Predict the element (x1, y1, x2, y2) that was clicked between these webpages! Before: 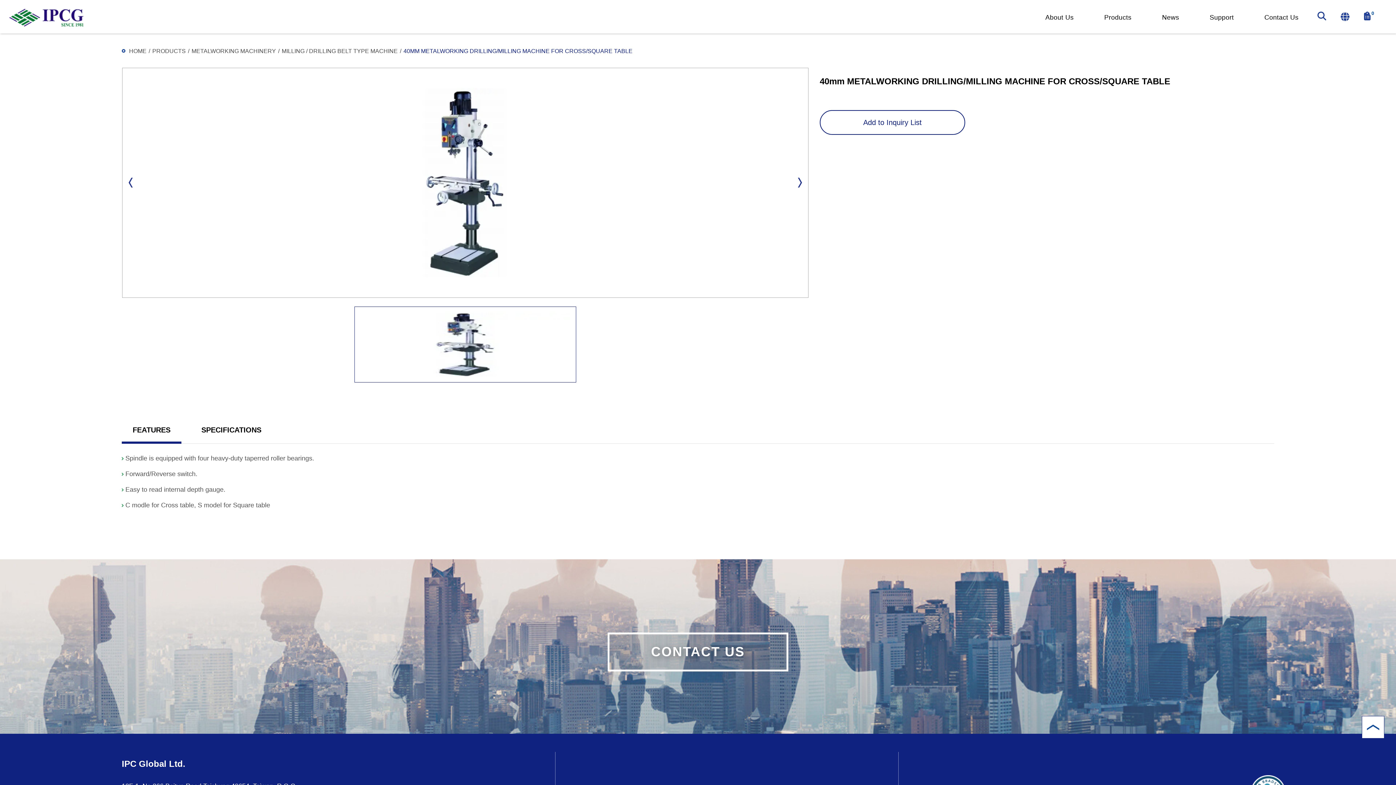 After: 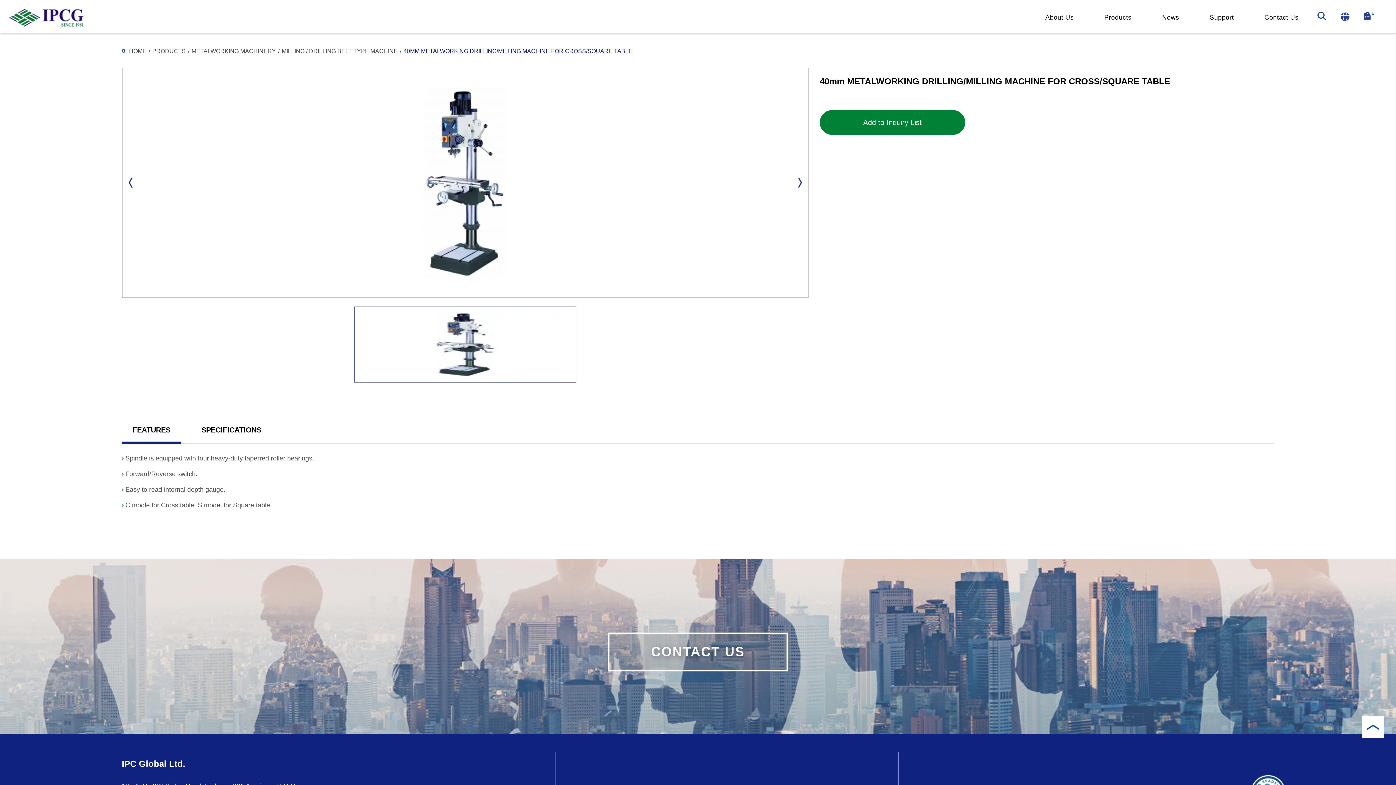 Action: label: Add to Inquiry List bbox: (820, 110, 965, 134)